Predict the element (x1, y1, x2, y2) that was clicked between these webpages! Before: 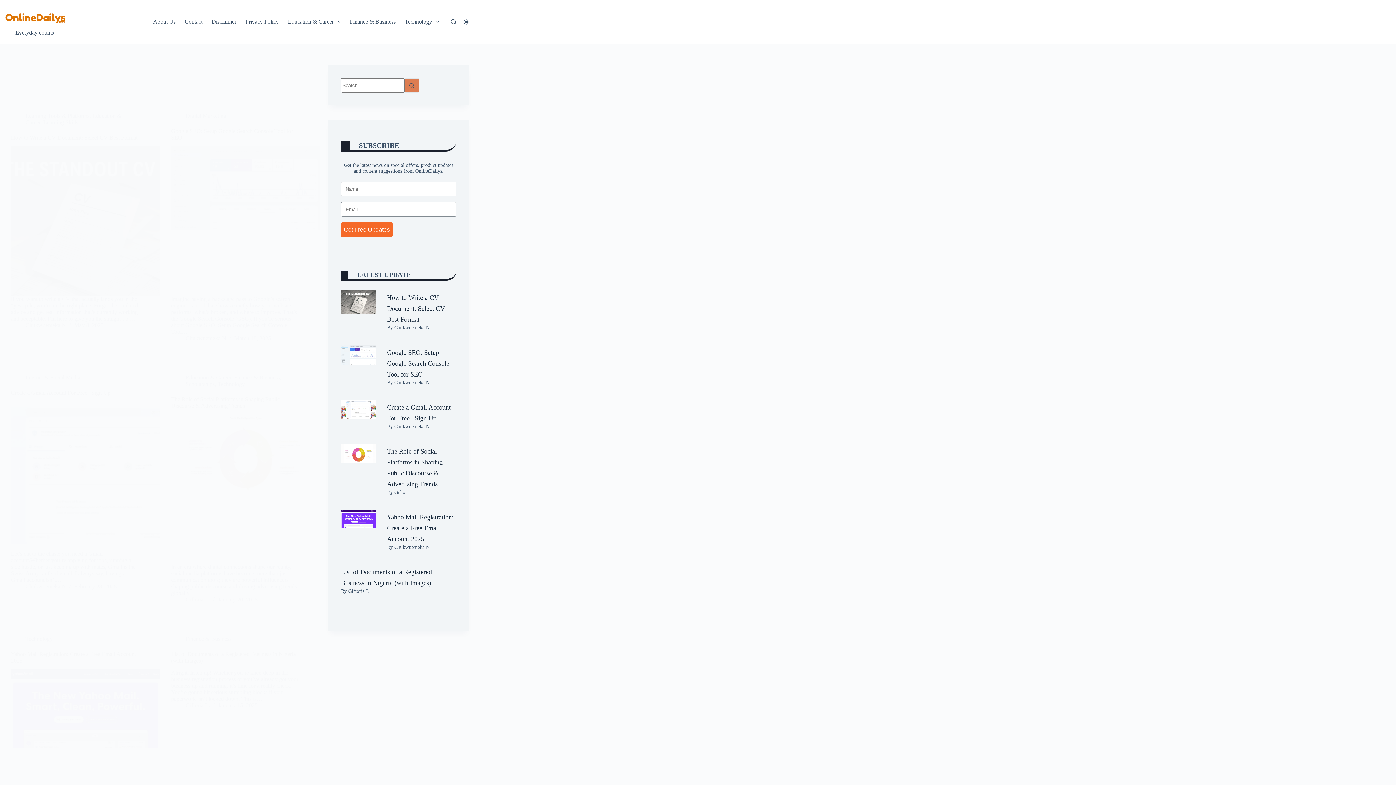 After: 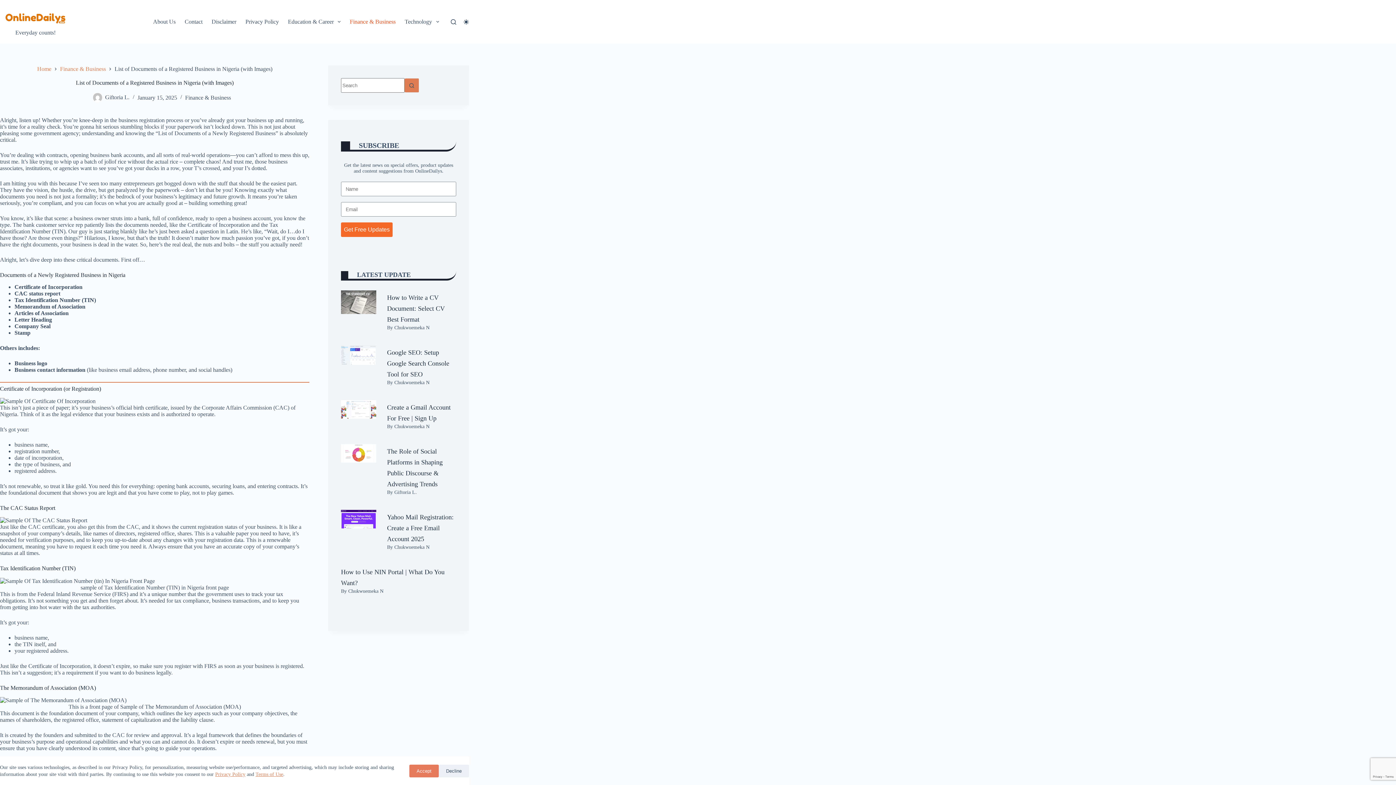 Action: label: List of Documents of a Registered Business in Nigeria (with Images) bbox: (341, 566, 456, 588)